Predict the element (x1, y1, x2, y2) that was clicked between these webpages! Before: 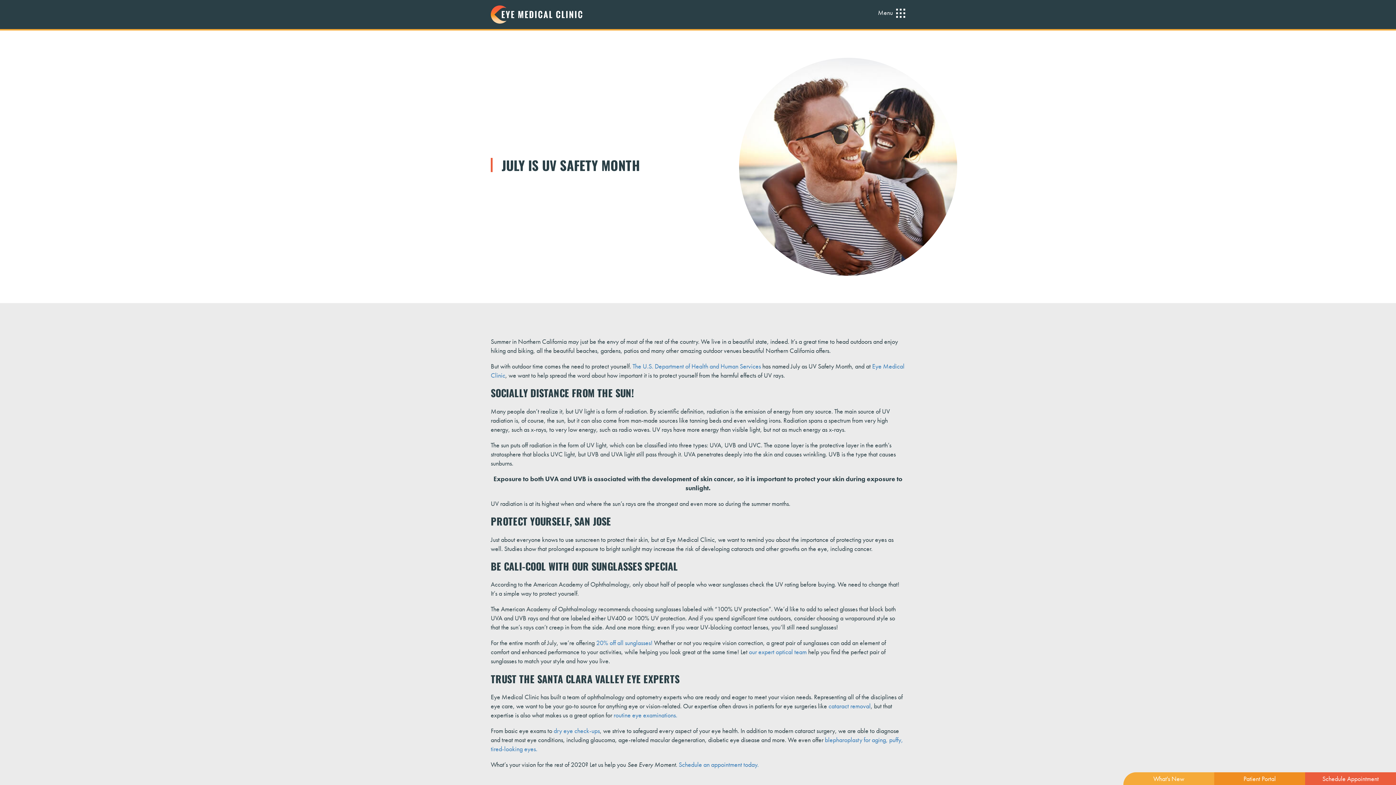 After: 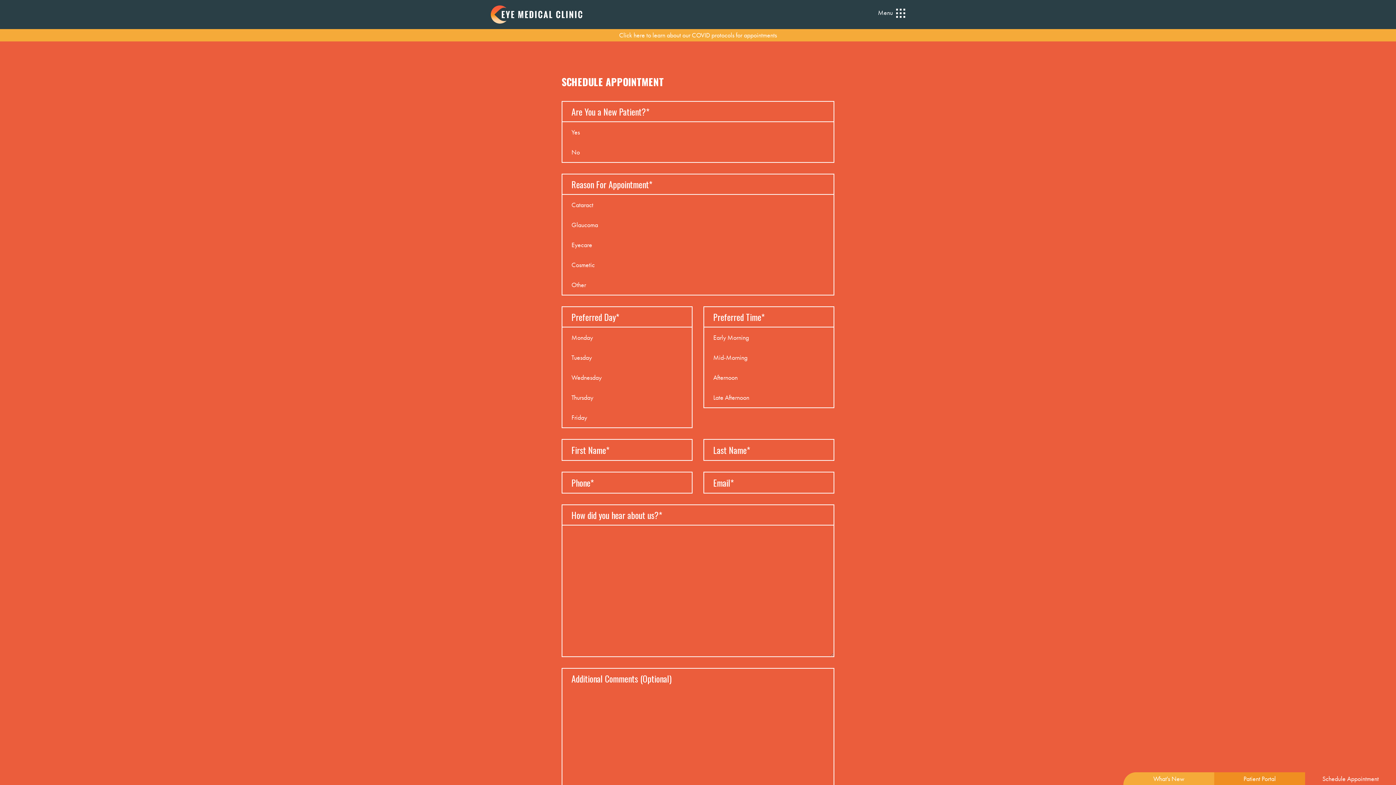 Action: bbox: (678, 760, 758, 769) label: Schedule an appointment today.